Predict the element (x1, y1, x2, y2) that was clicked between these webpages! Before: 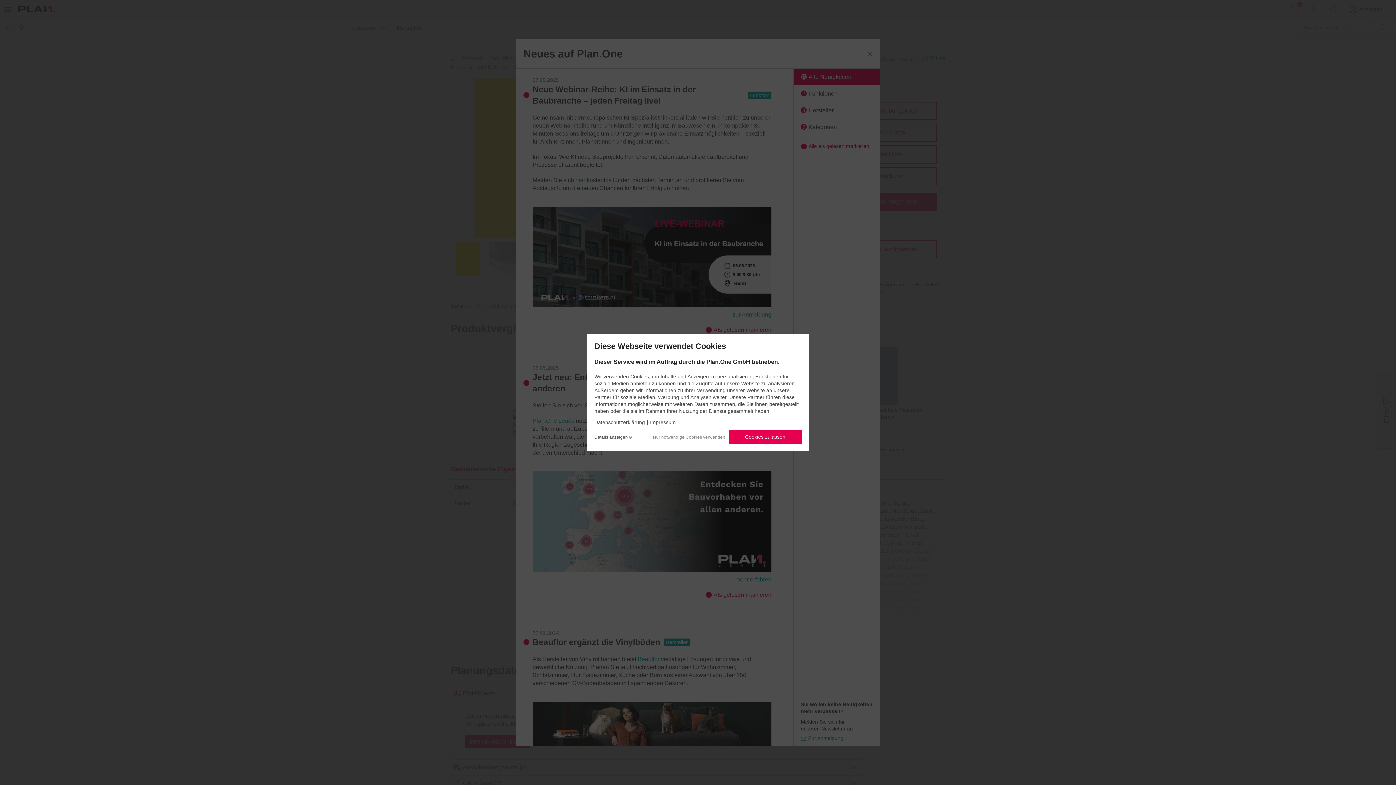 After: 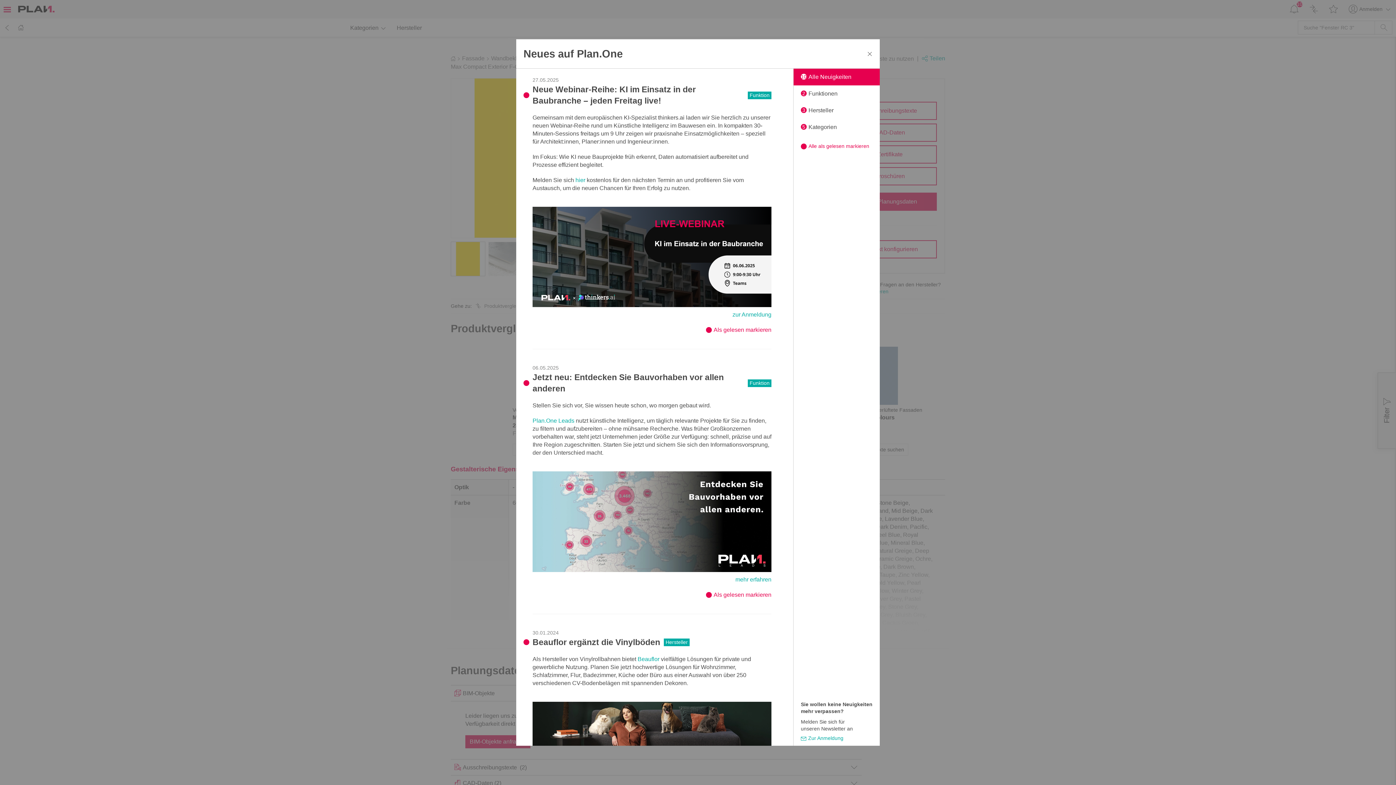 Action: bbox: (729, 430, 801, 444) label: allow cookies